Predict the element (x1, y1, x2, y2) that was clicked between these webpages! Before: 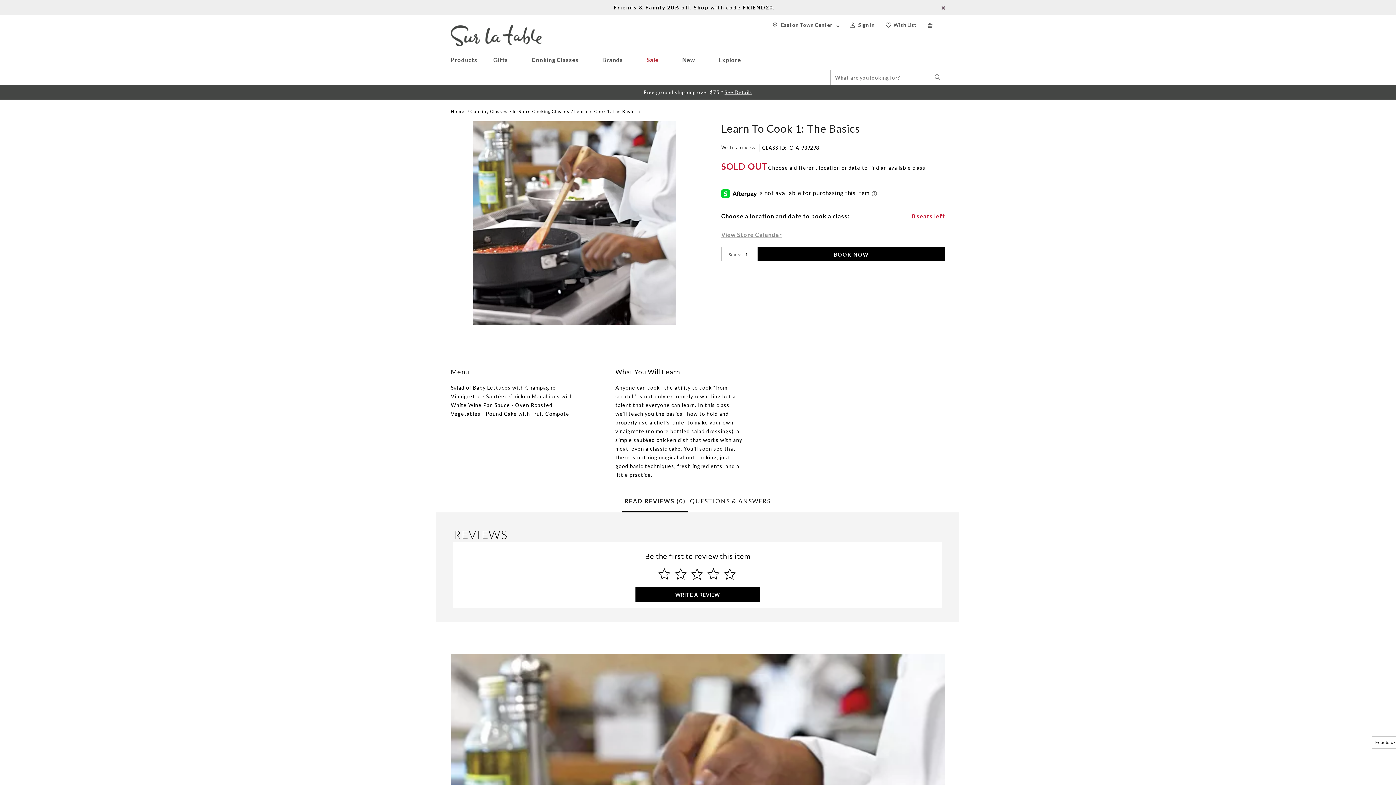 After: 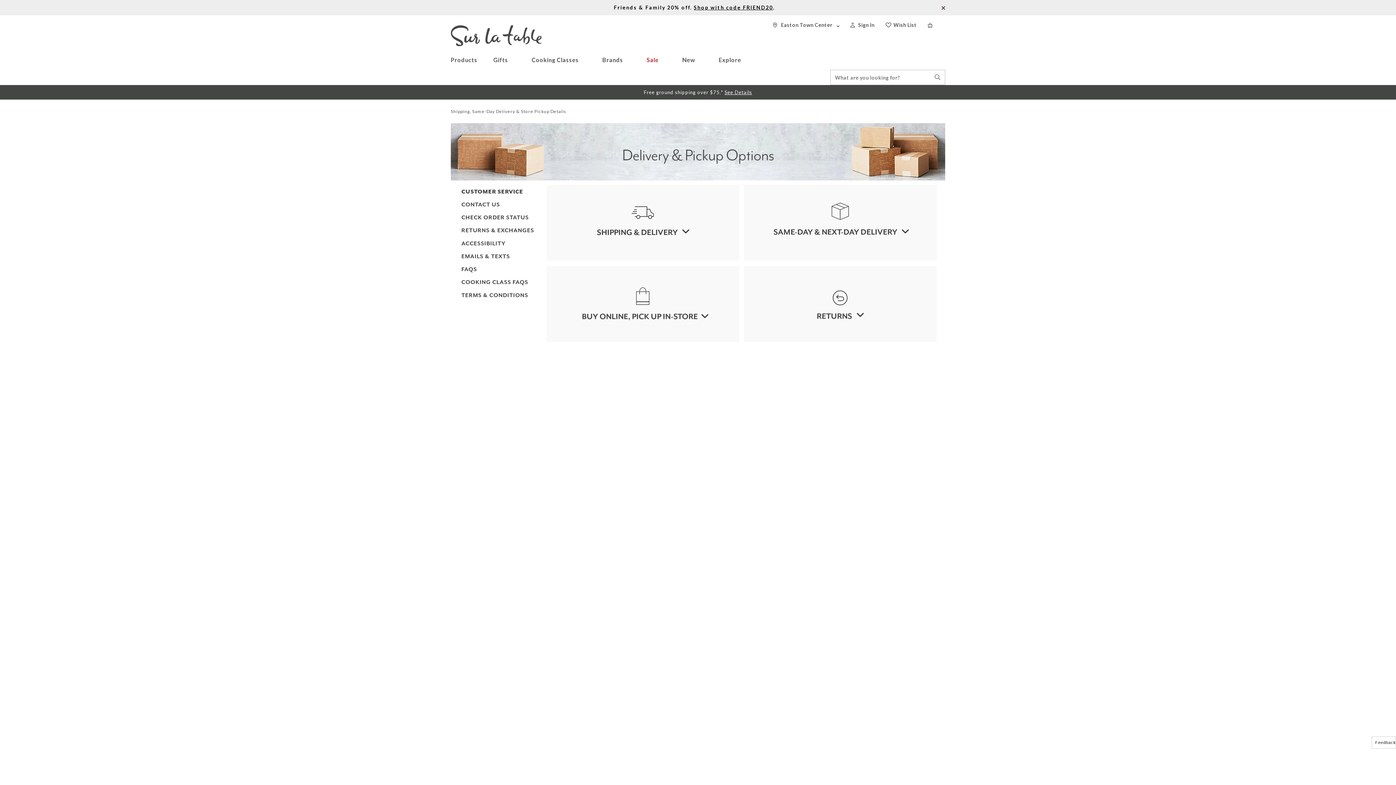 Action: bbox: (724, 89, 752, 95) label: See Details